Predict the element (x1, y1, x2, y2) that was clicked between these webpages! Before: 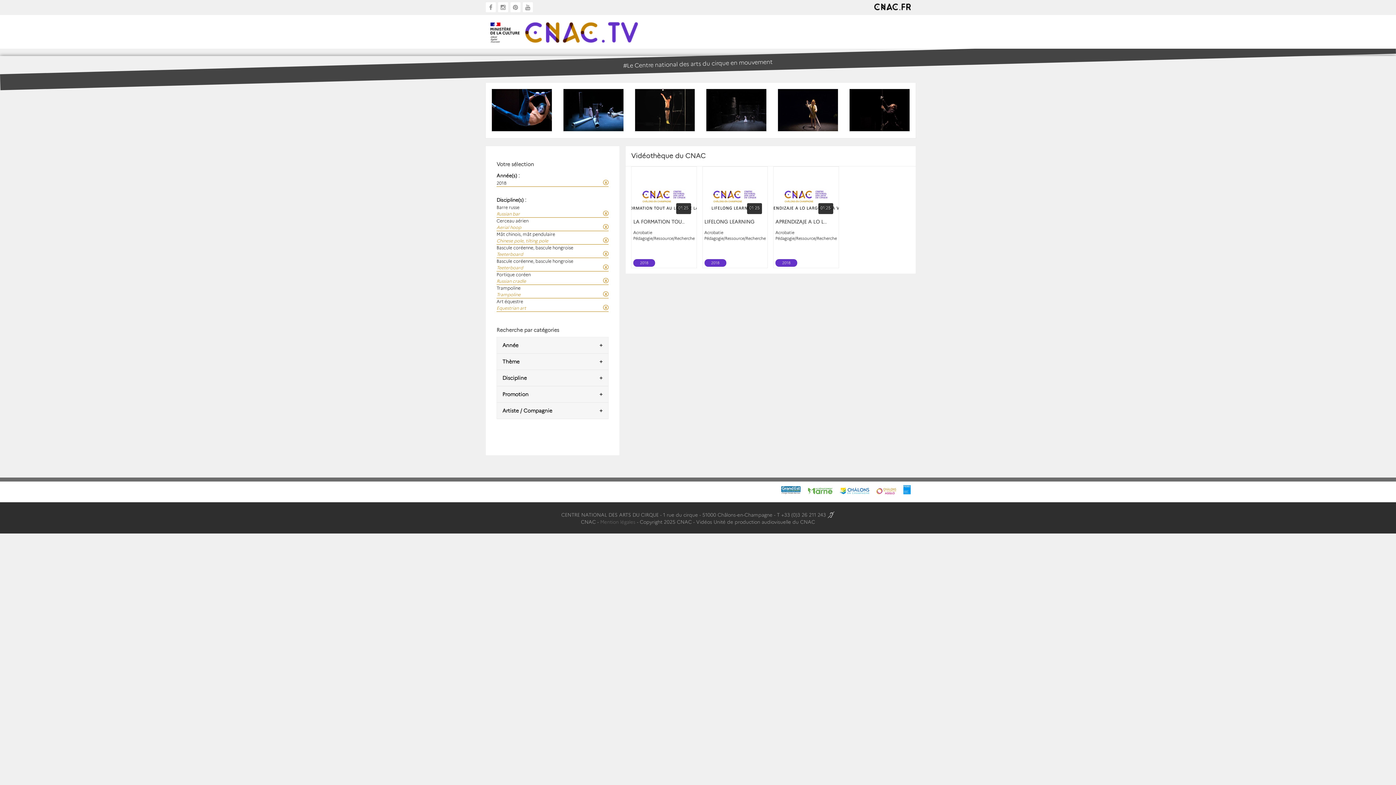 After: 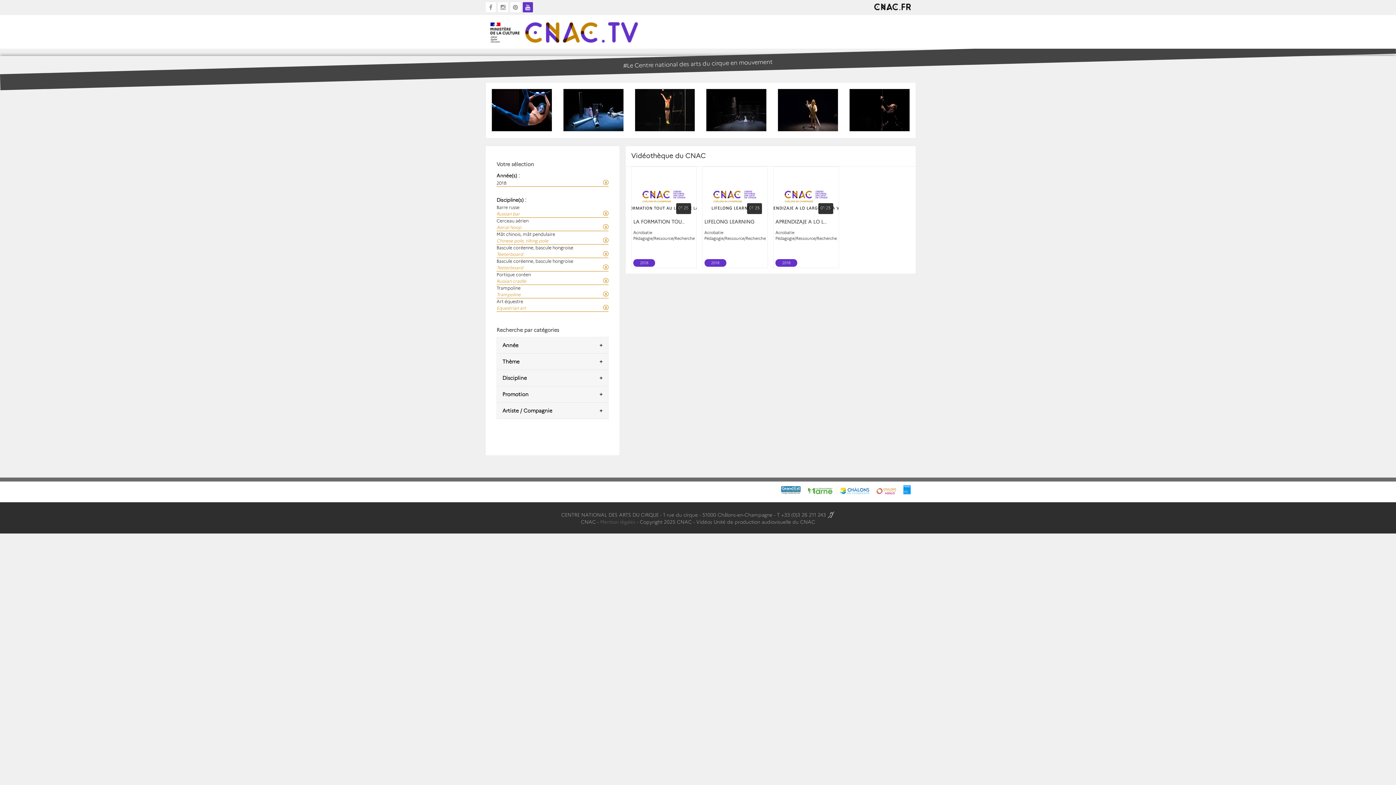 Action: bbox: (522, 1, 533, 12)